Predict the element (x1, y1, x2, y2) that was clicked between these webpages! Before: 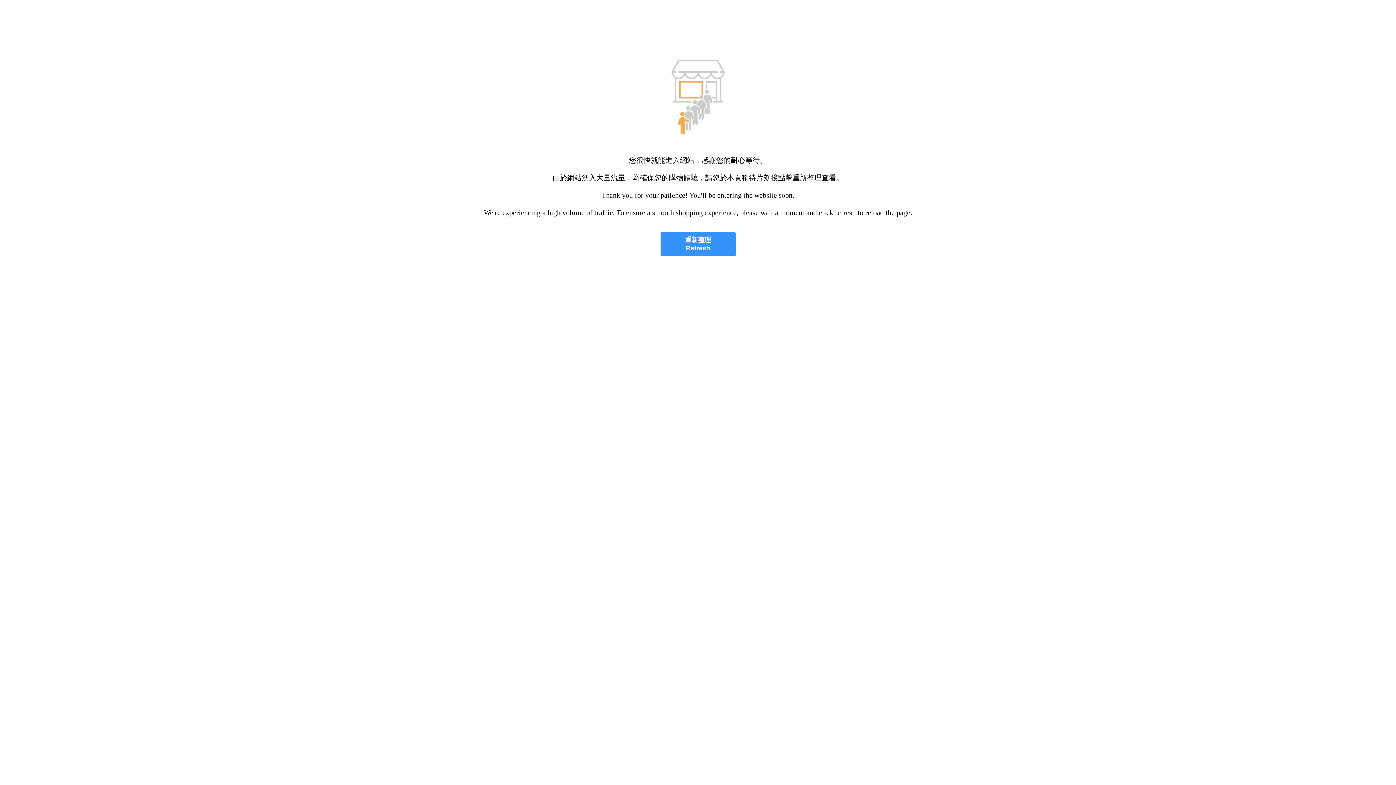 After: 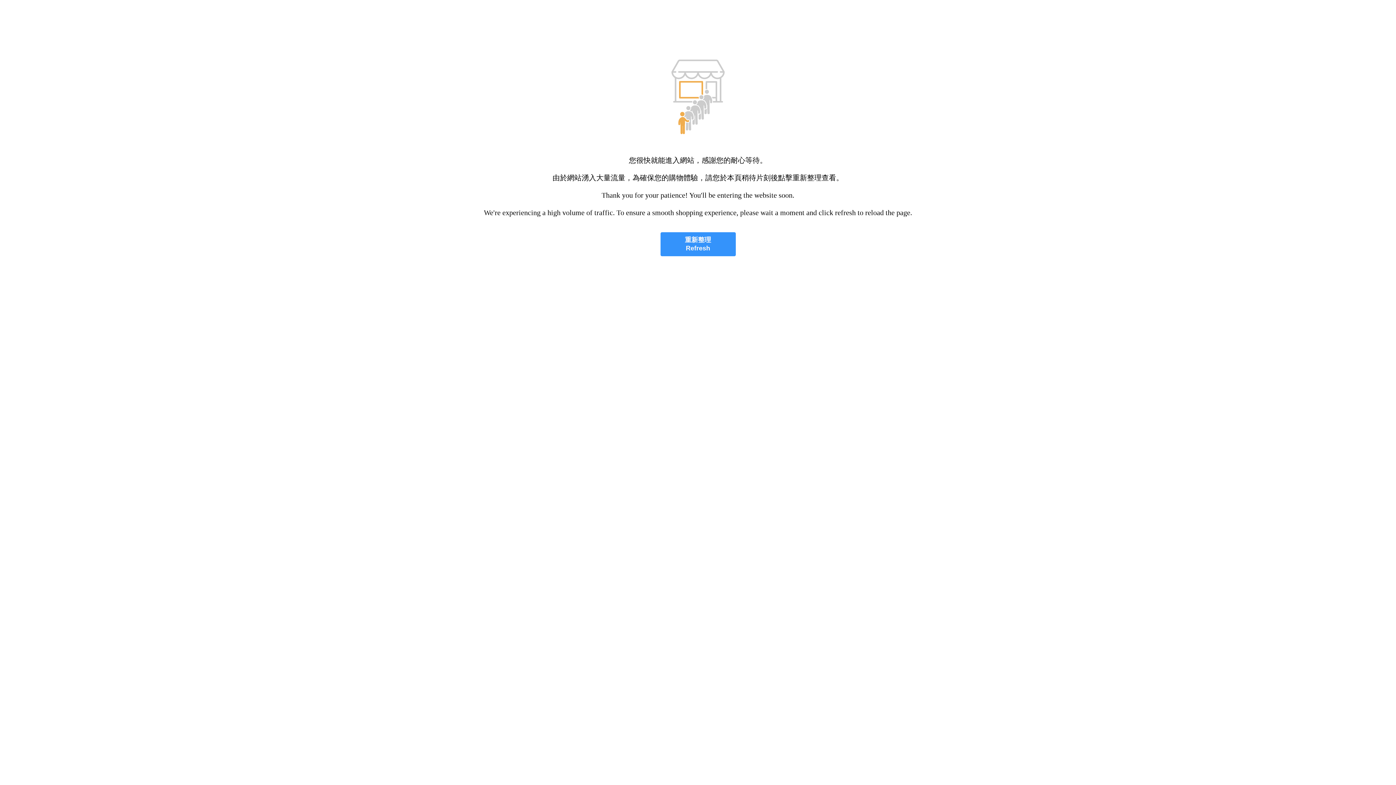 Action: label: 重新整理
Refresh bbox: (660, 232, 735, 256)